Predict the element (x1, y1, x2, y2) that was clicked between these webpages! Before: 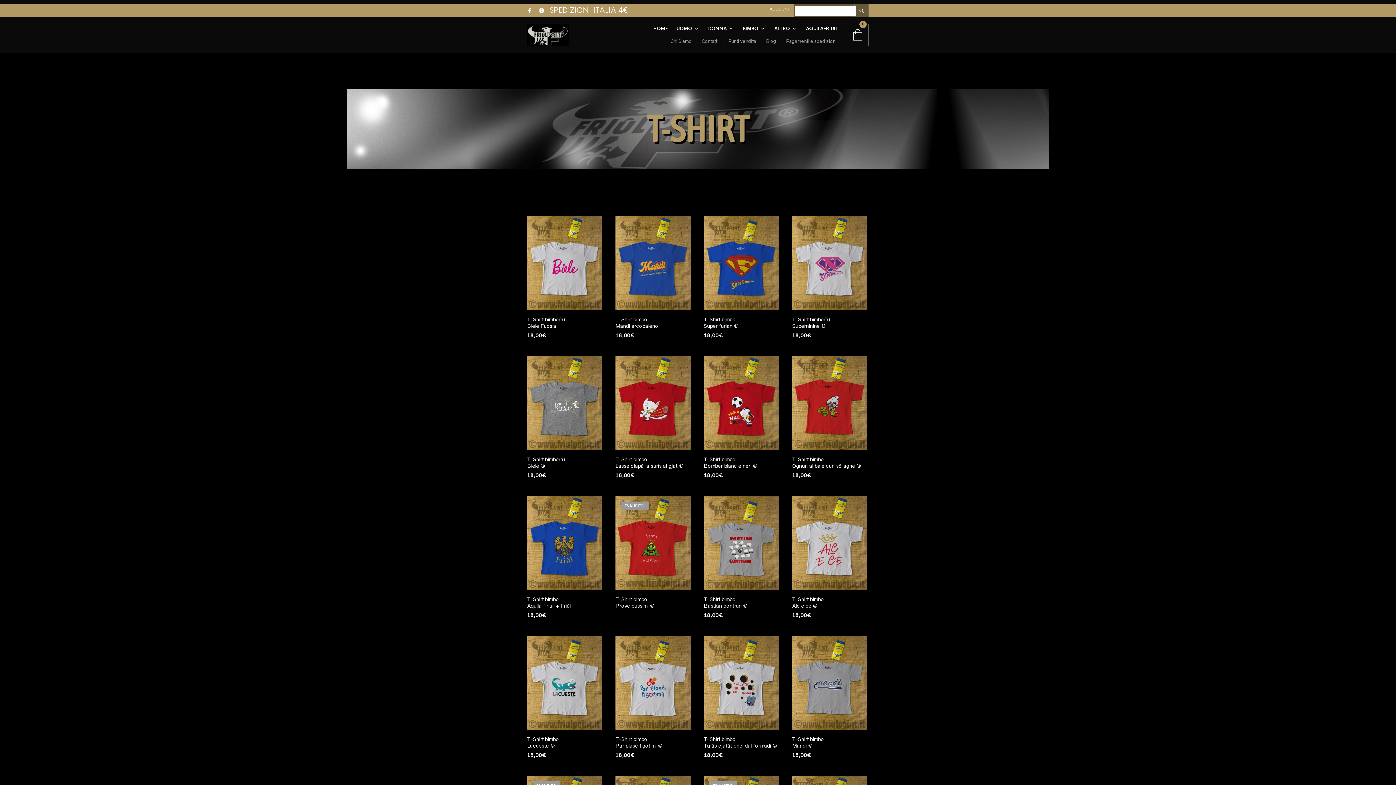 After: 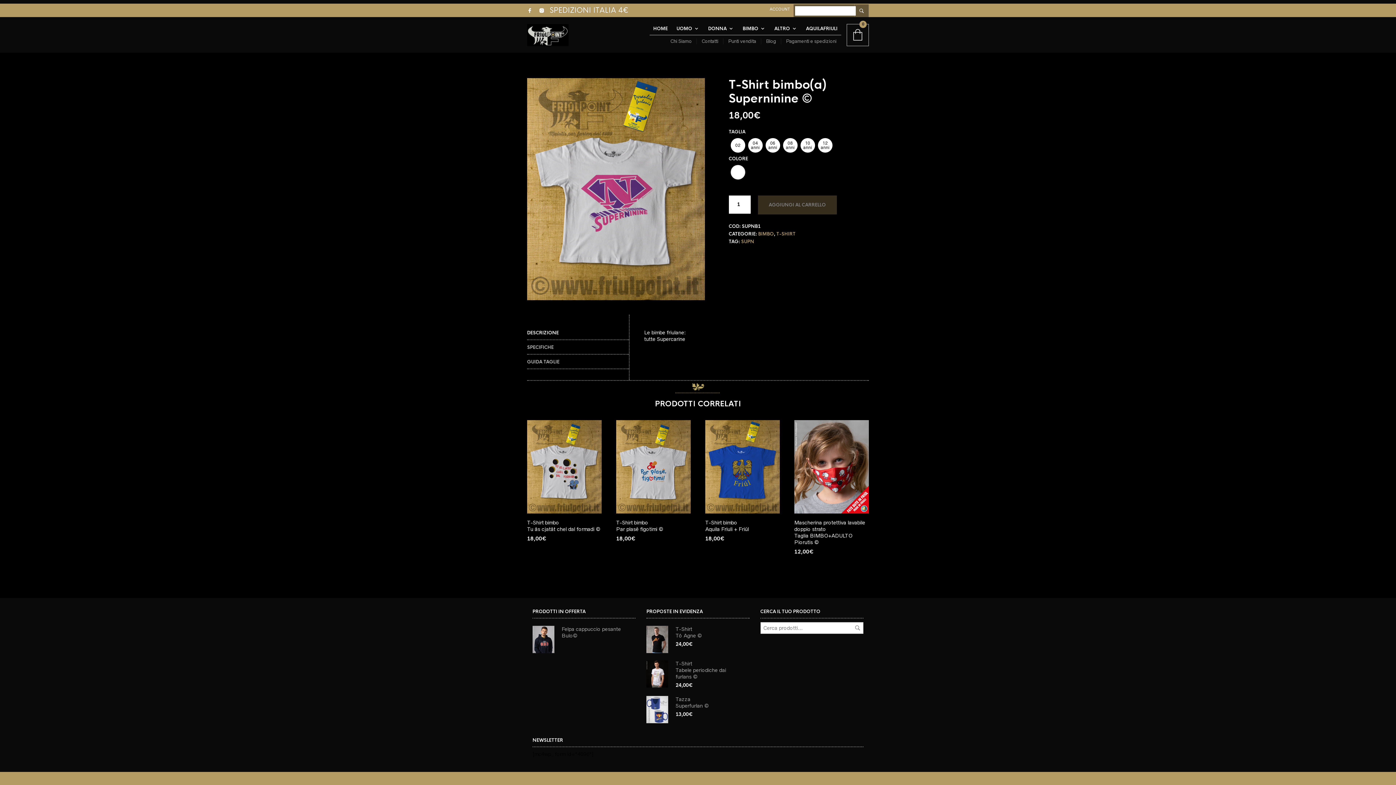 Action: bbox: (792, 216, 867, 310)